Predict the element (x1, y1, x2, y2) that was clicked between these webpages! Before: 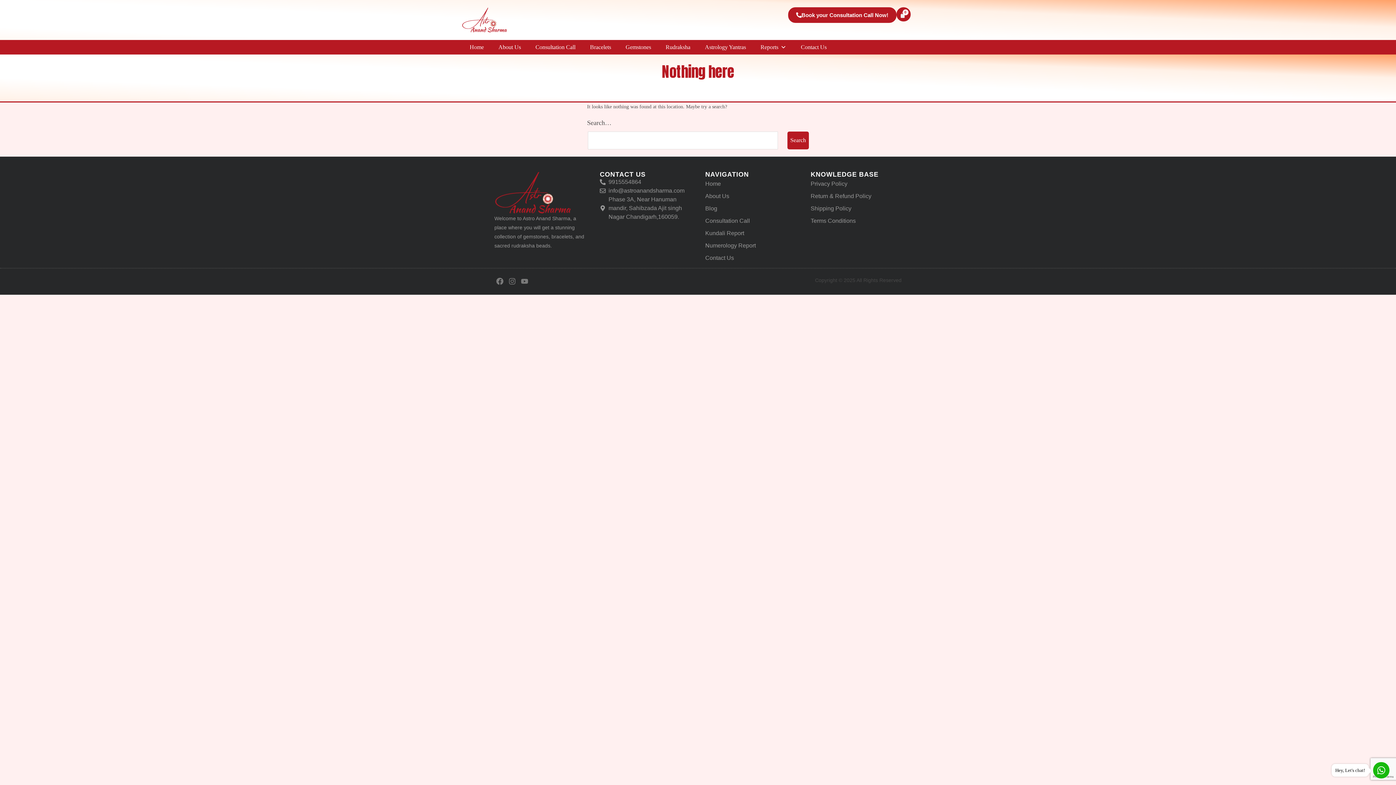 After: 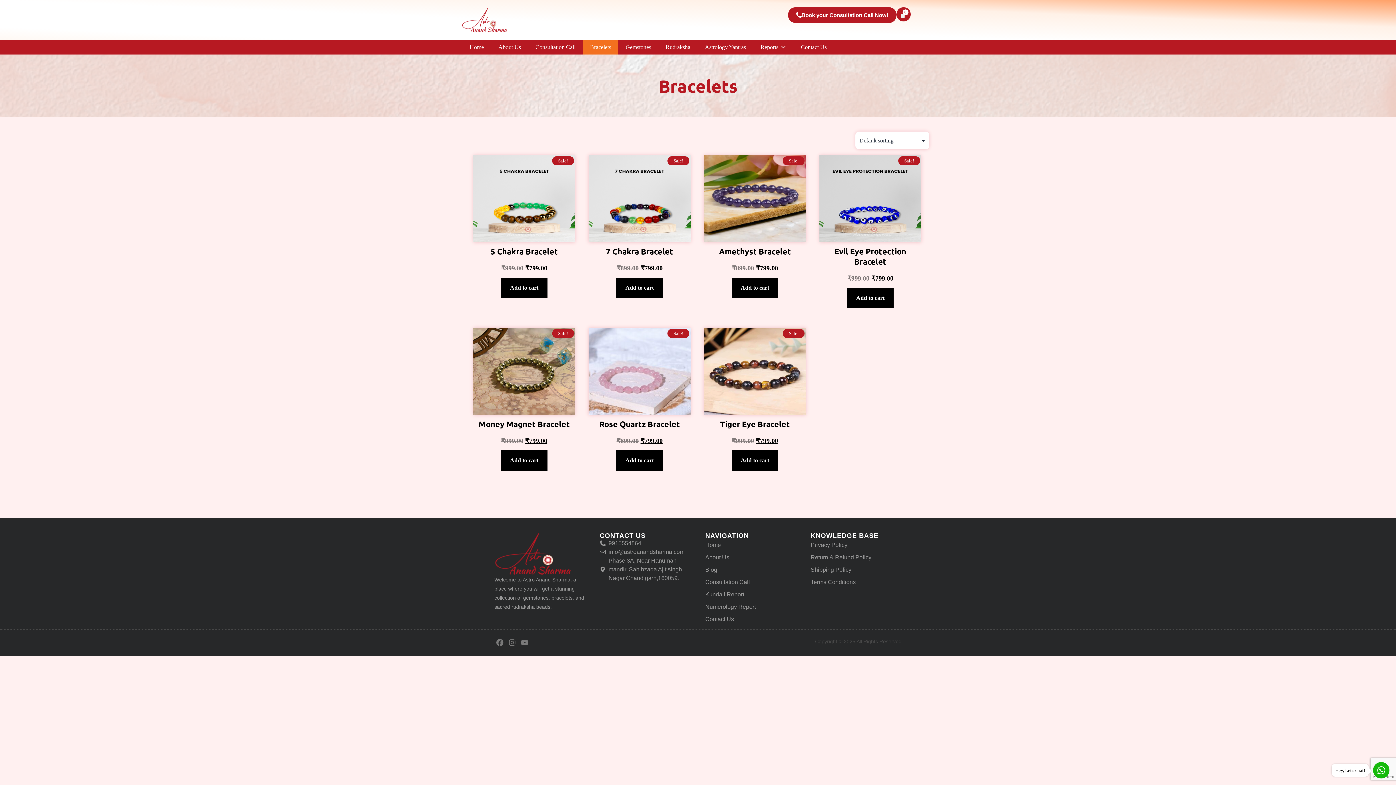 Action: bbox: (582, 39, 618, 54) label: Bracelets